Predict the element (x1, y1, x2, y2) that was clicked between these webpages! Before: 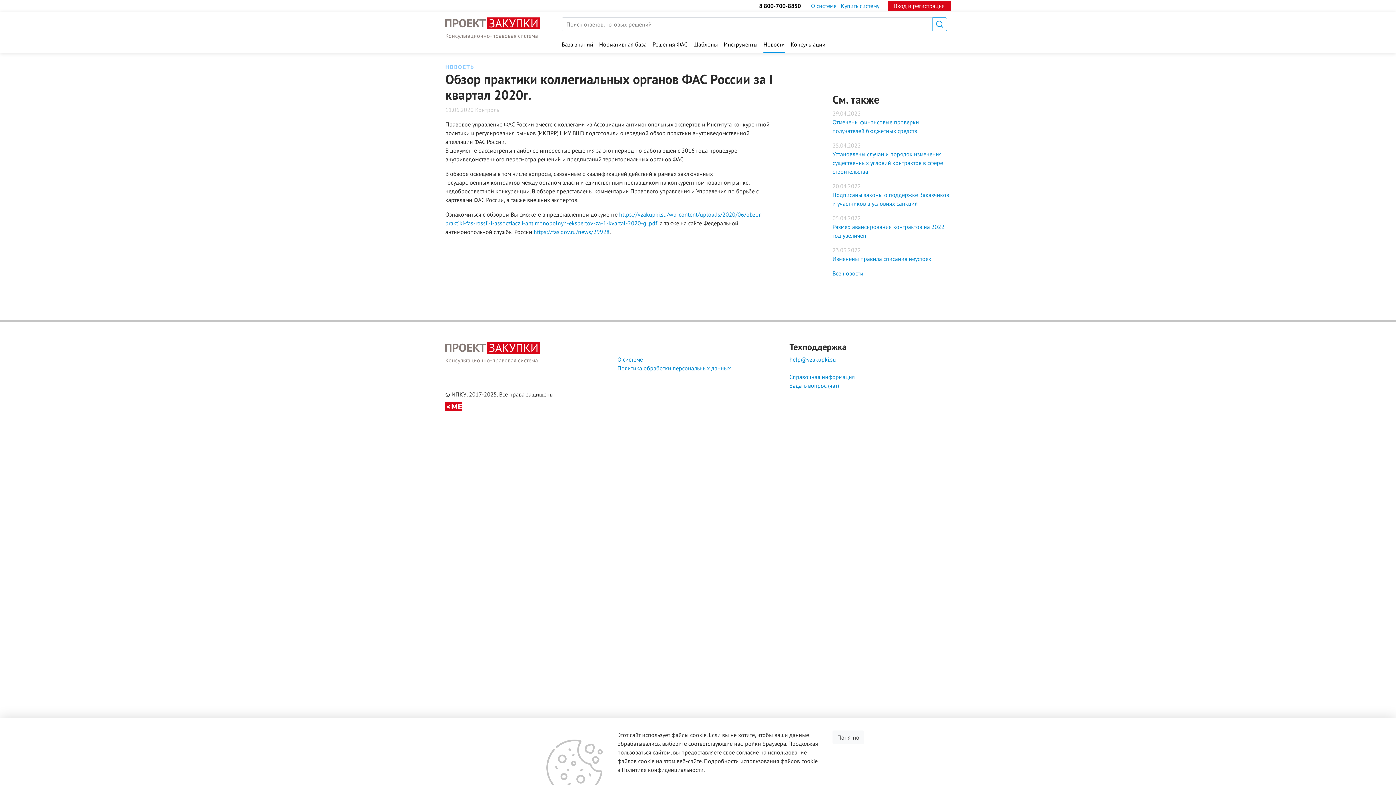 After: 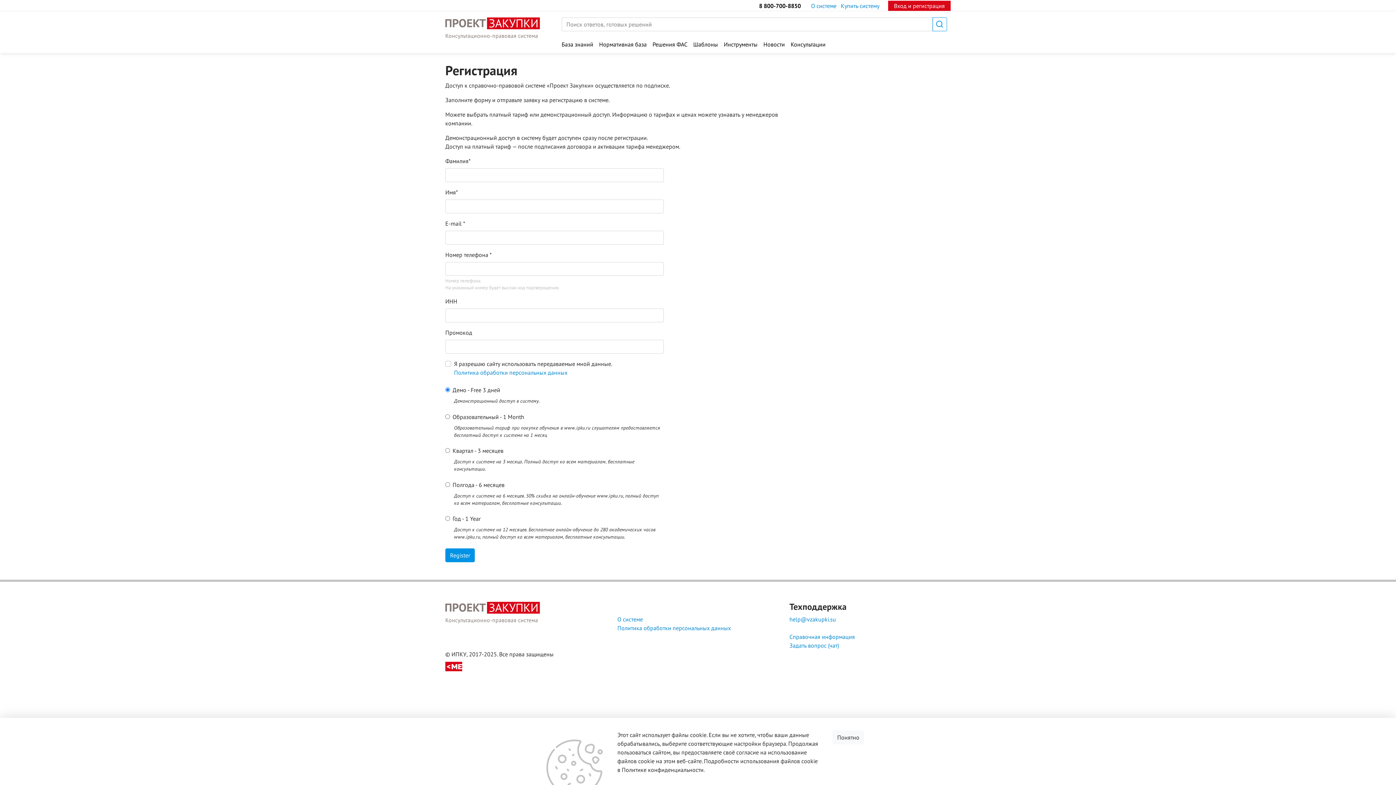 Action: bbox: (841, 2, 879, 9) label: Купить систему